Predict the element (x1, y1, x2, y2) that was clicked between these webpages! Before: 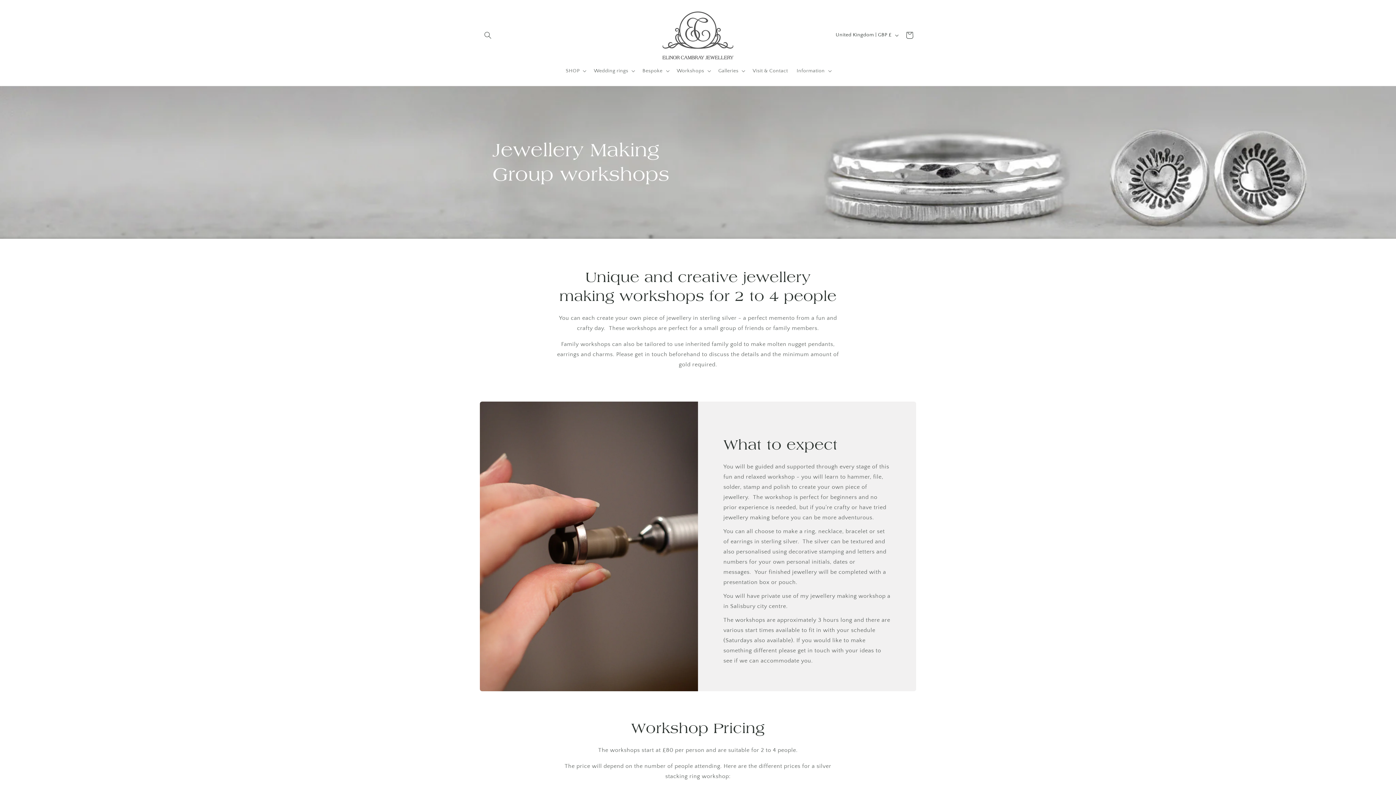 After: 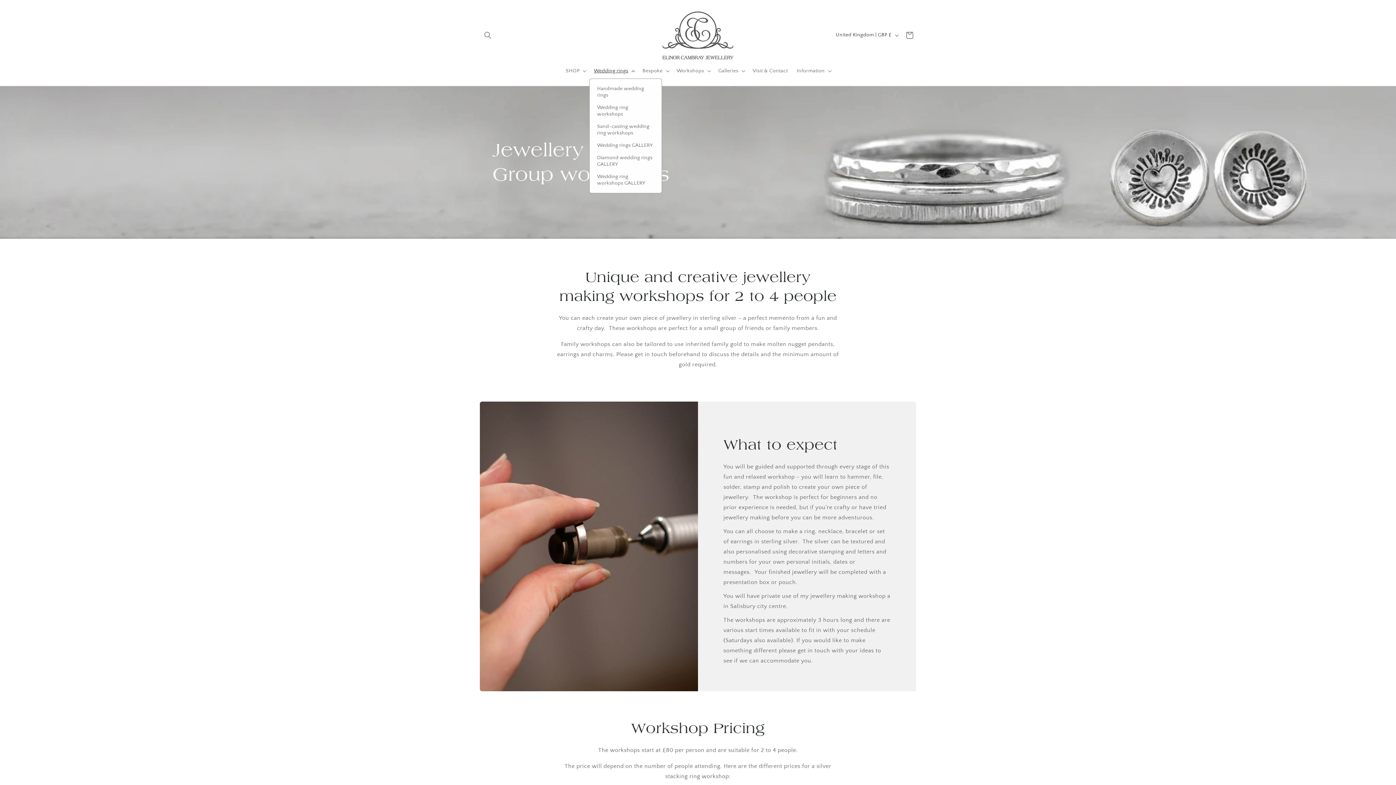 Action: label: Wedding rings bbox: (589, 63, 638, 78)